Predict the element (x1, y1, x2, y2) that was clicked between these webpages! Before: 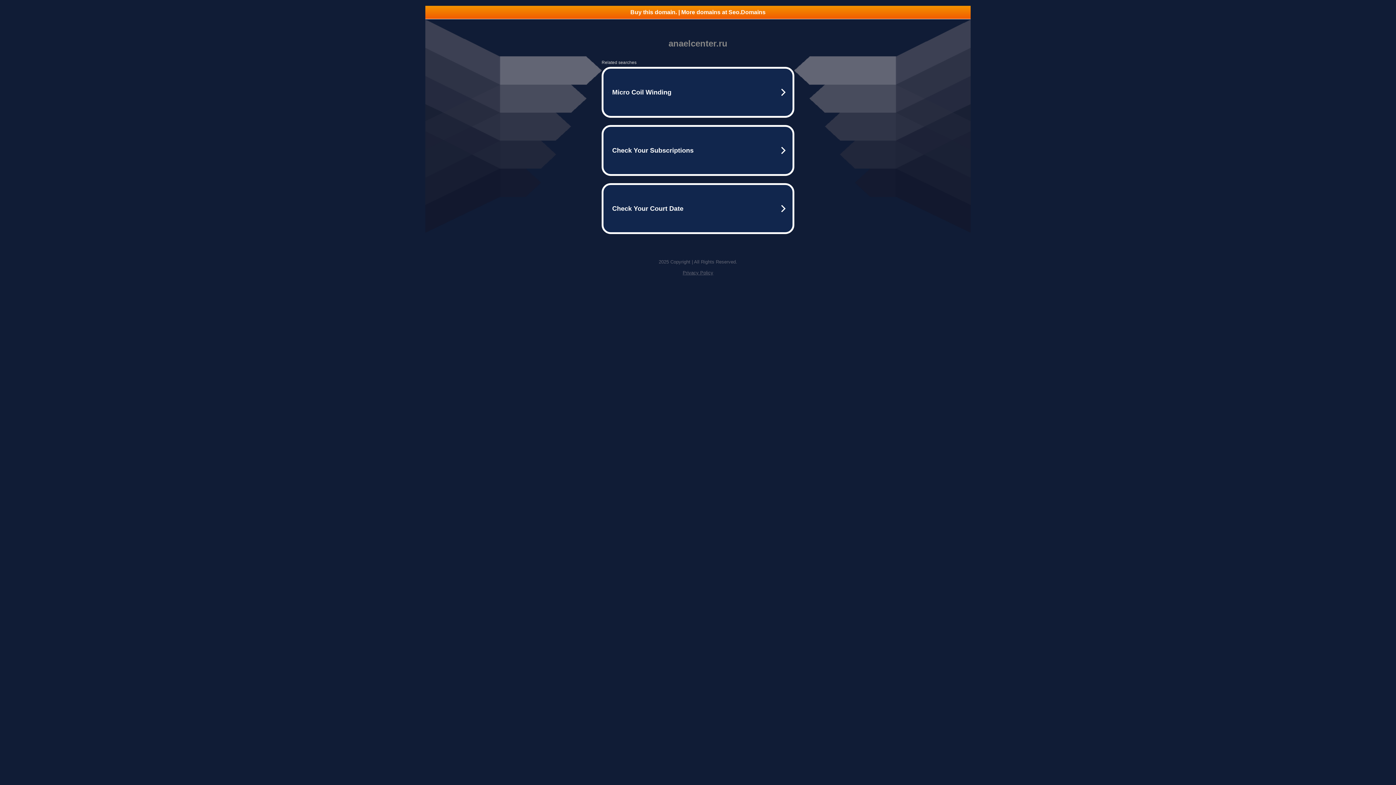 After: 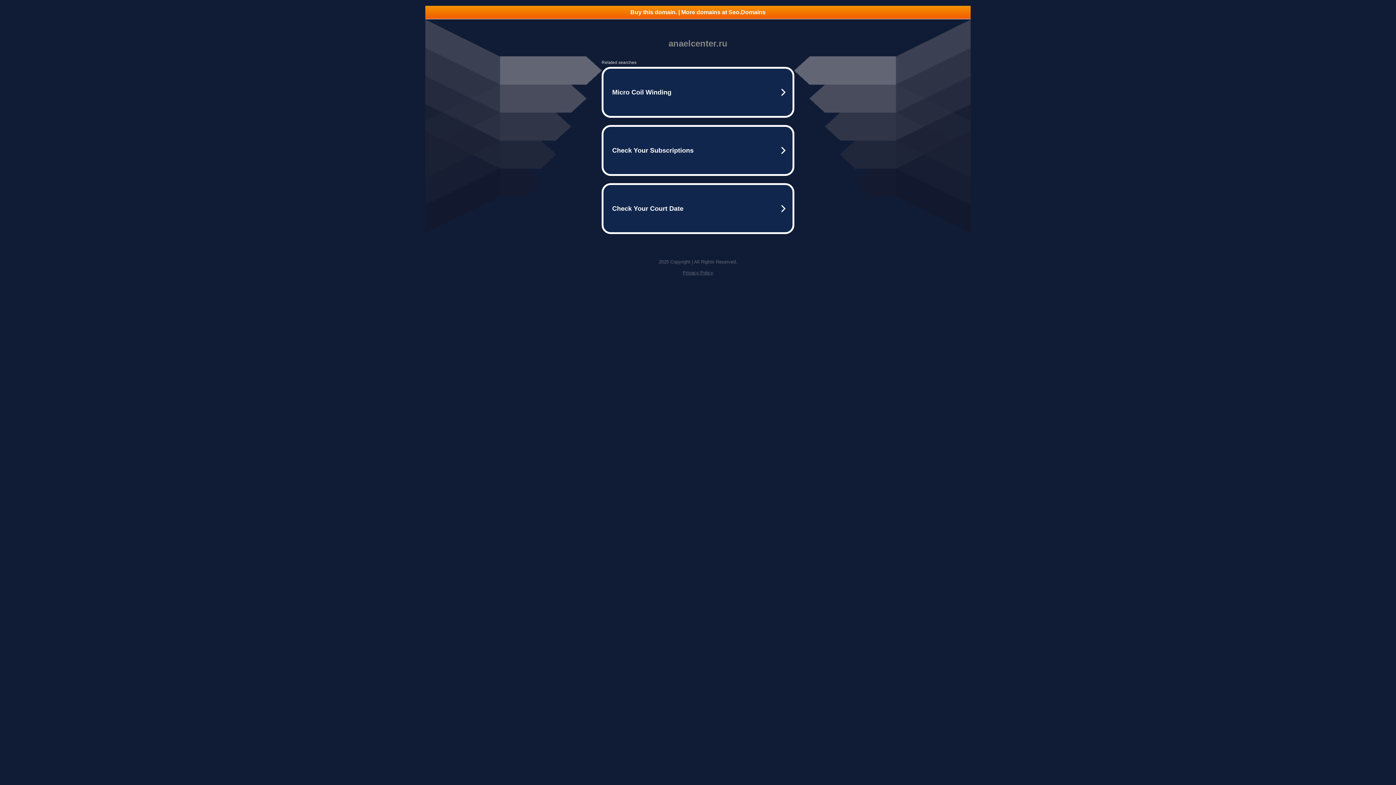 Action: label: Buy this domain. | More domains at Seo.Domains bbox: (425, 5, 970, 18)